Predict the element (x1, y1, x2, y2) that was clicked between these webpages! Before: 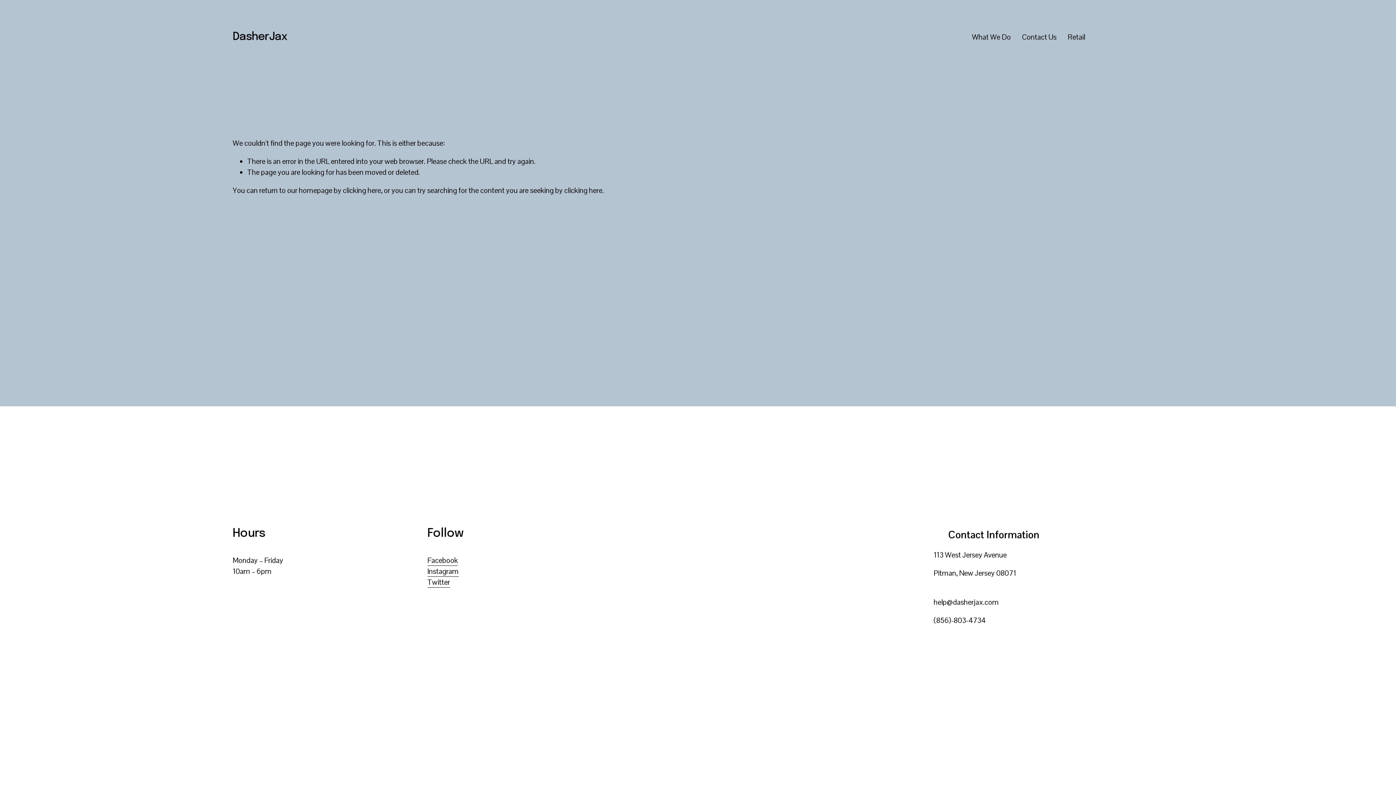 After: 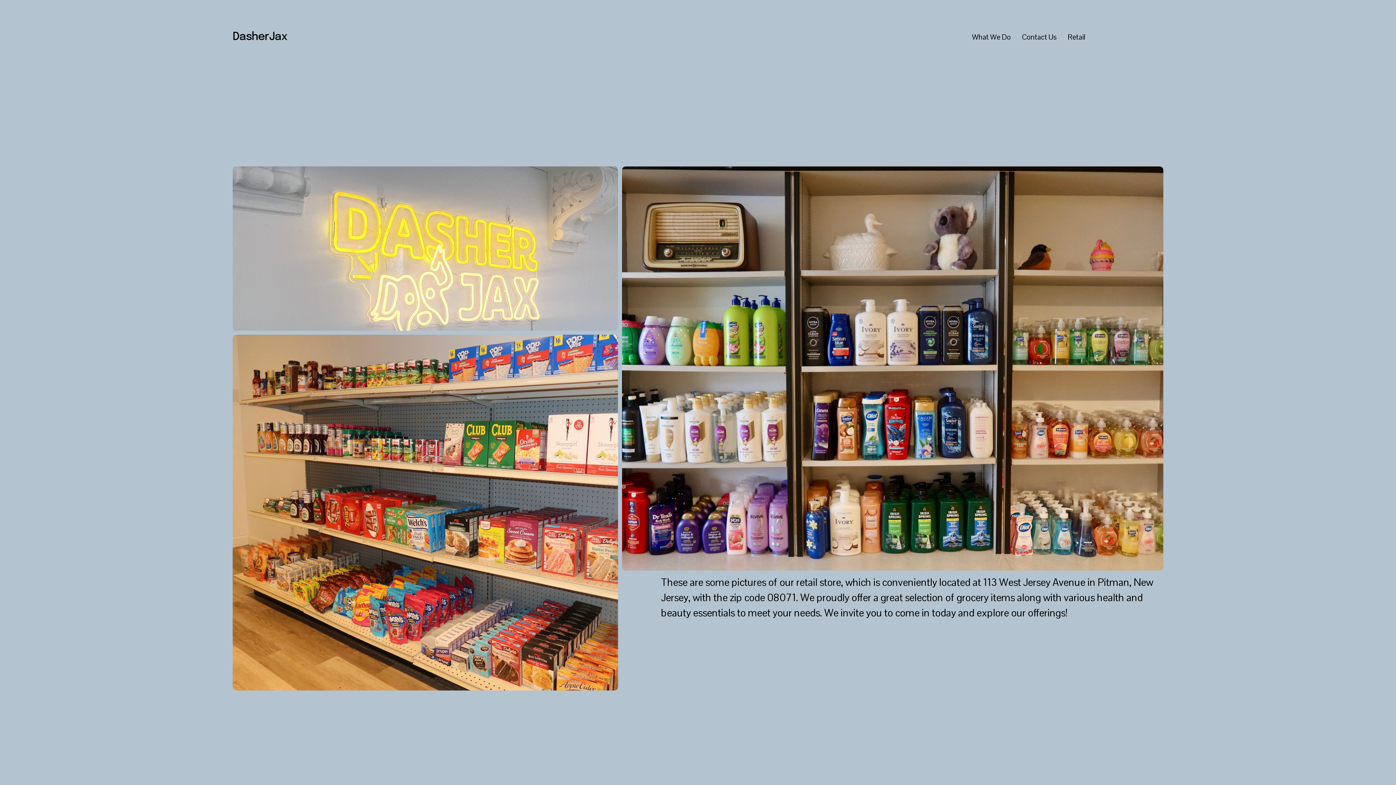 Action: label: Retail bbox: (1068, 31, 1085, 43)